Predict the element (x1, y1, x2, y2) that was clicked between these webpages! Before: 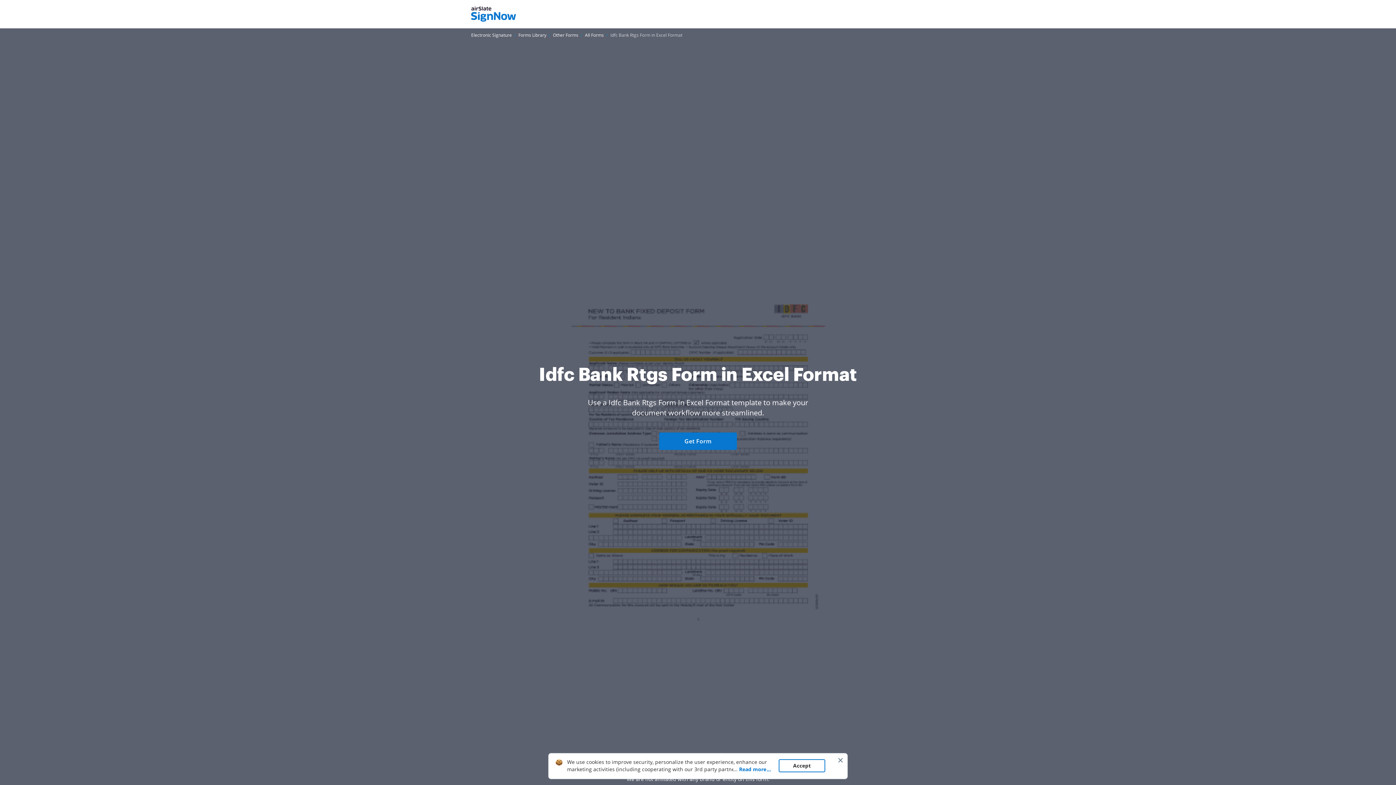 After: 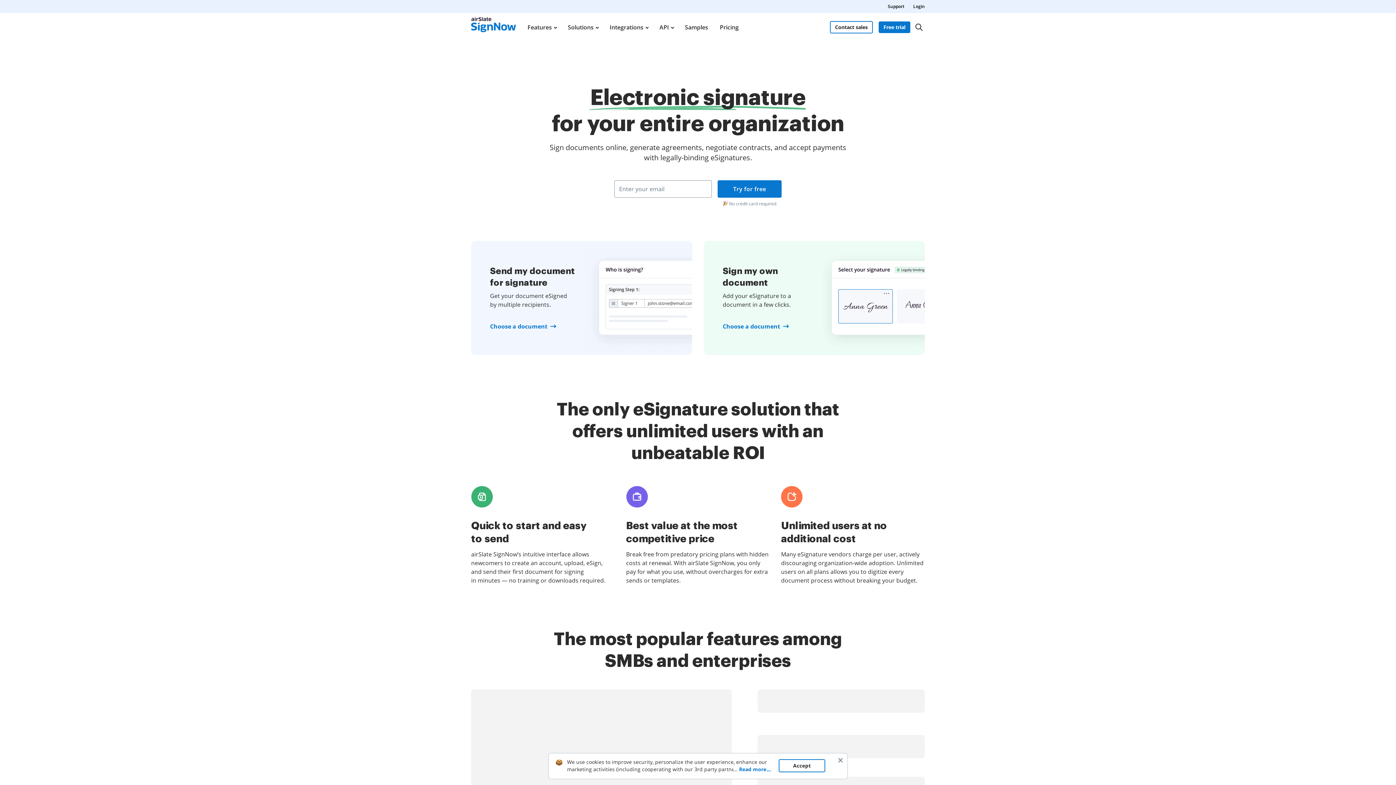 Action: bbox: (471, 31, 512, 38) label: Go to Electronic Signature page.